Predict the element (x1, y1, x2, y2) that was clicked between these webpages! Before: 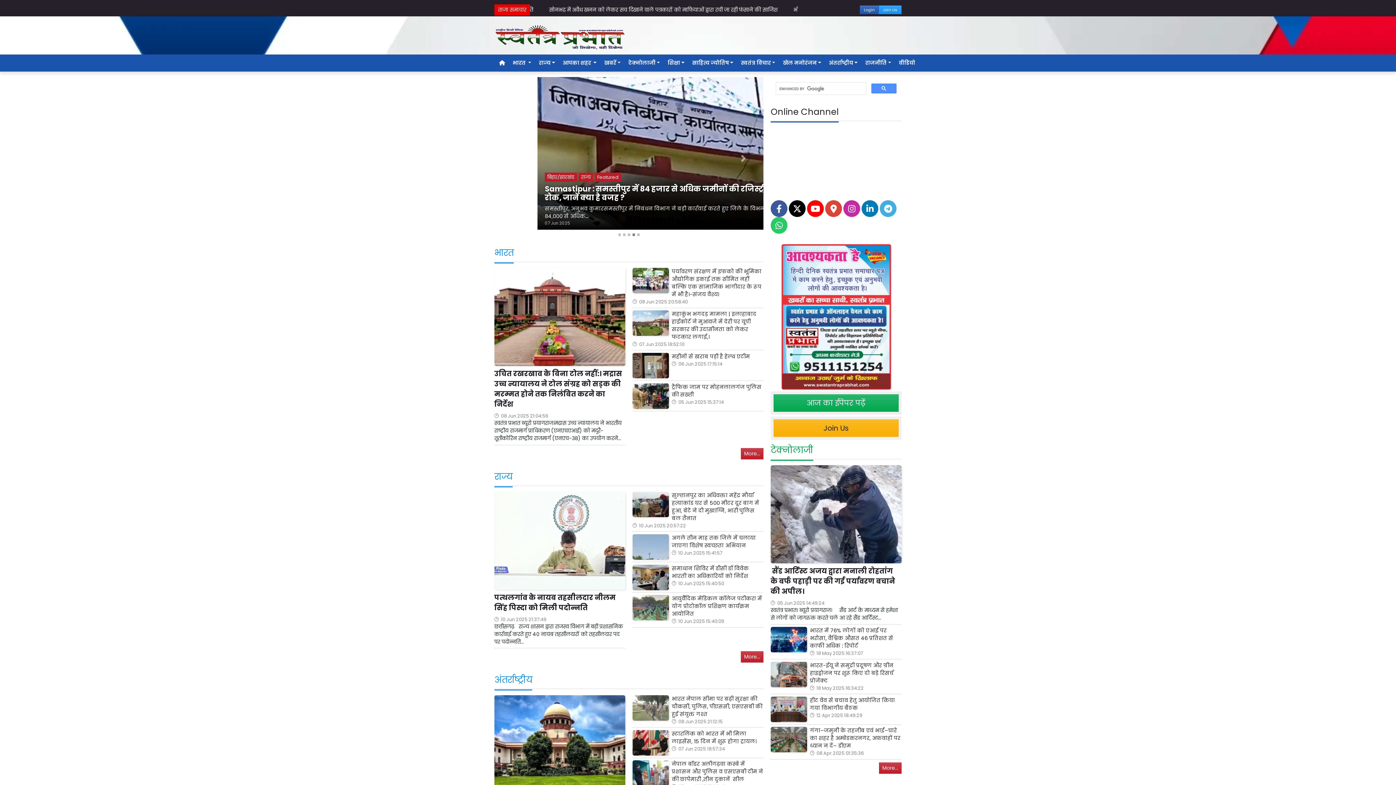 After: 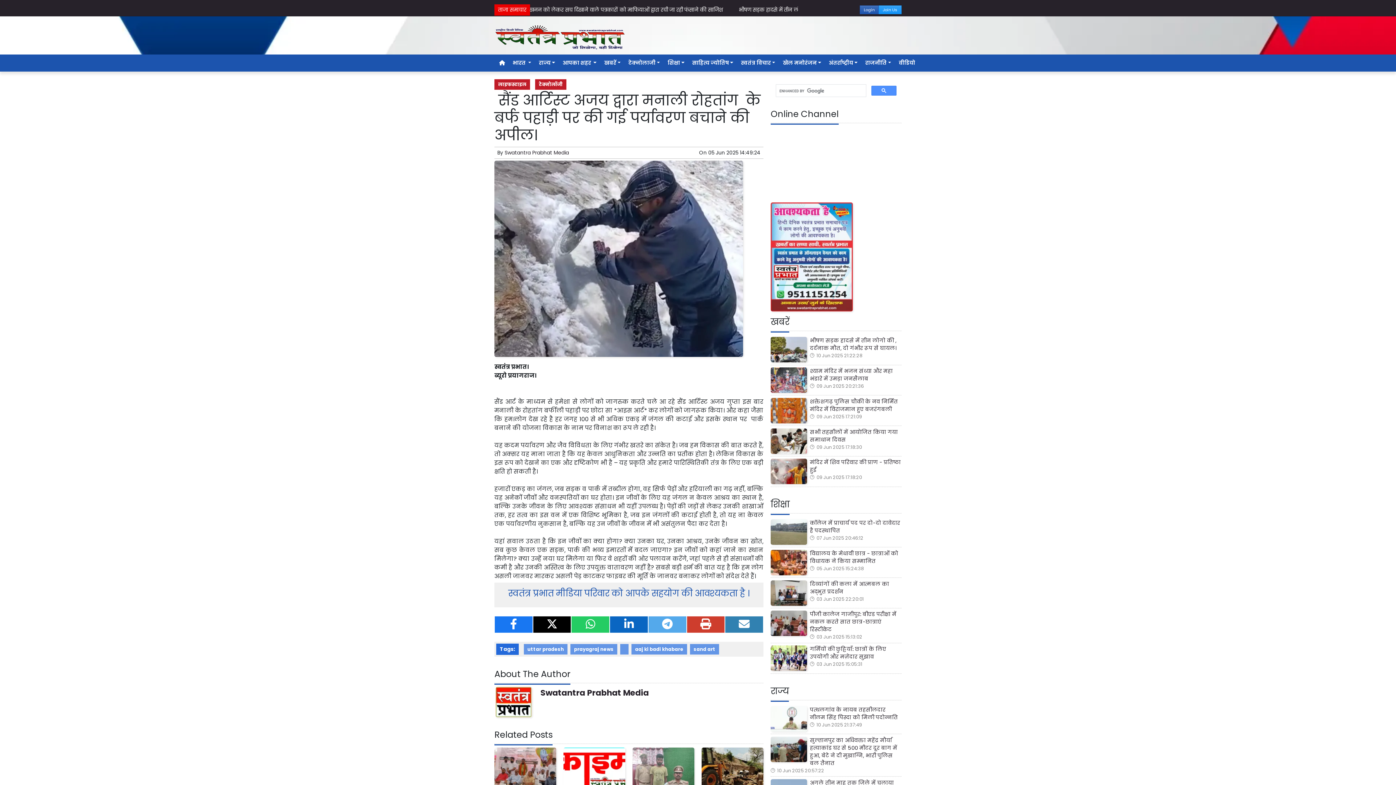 Action: bbox: (770, 566, 901, 597) label:  सैंड आर्टिस्ट अजय द्वारा मनाली रोहतांग  के बर्फ पहाड़ी पर की गई पर्यावरण बचाने की अपील।